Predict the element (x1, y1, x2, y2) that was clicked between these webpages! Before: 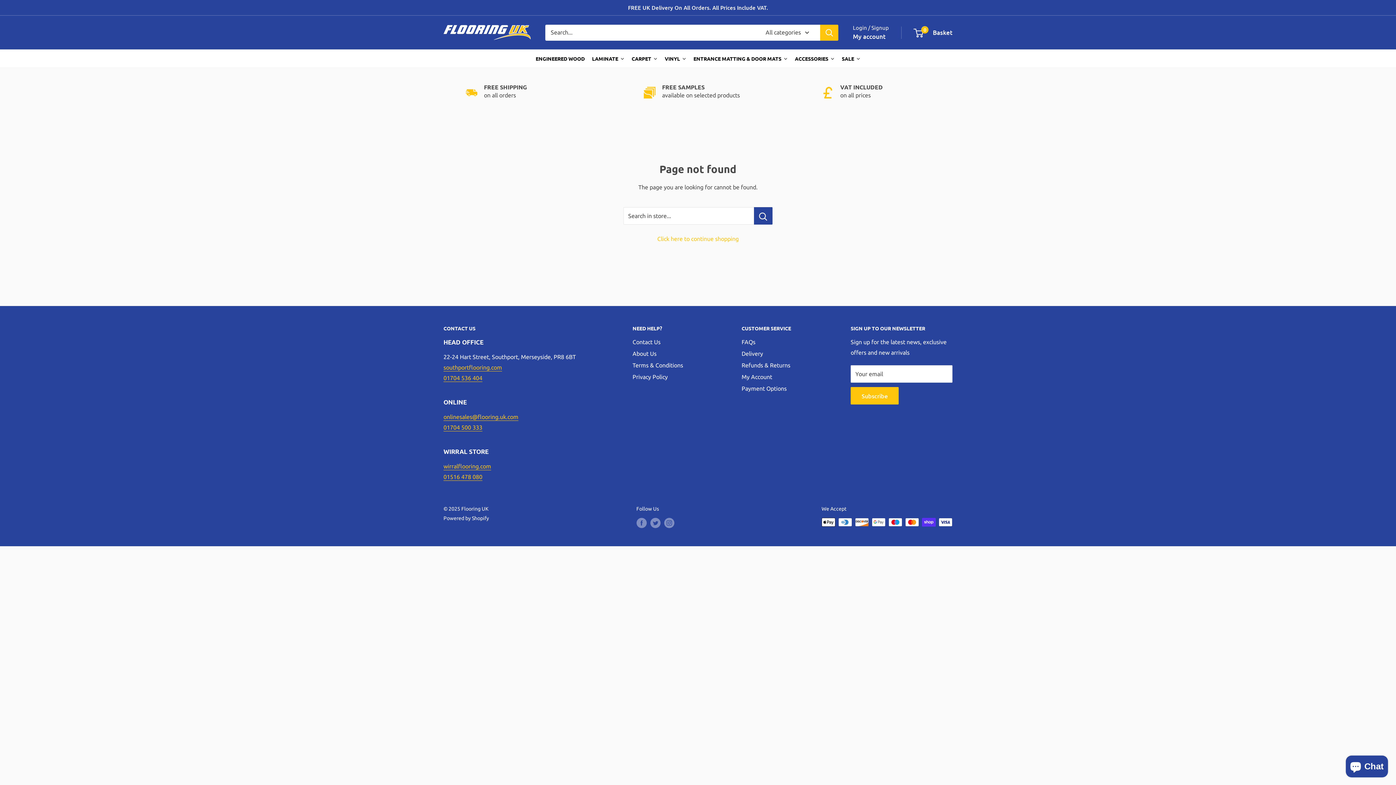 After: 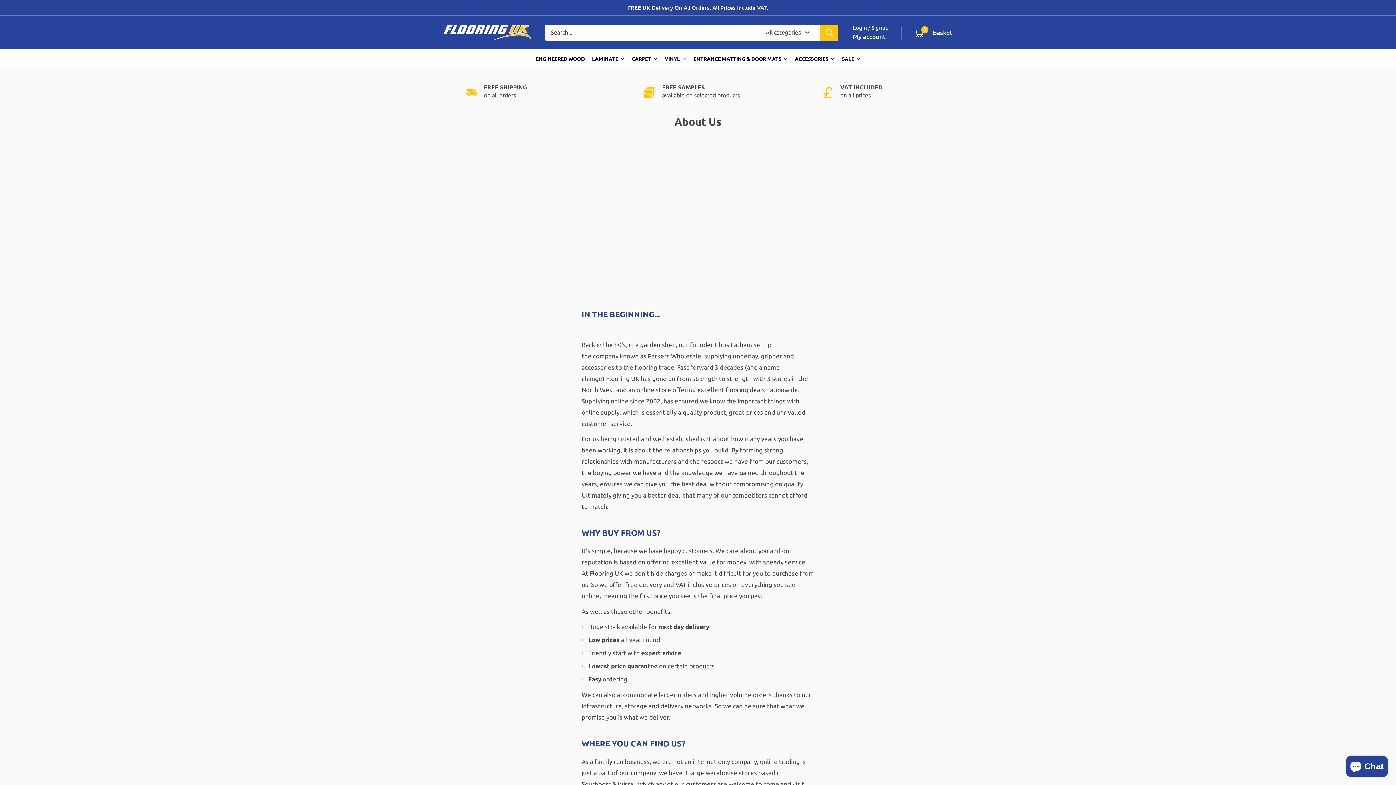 Action: bbox: (632, 347, 716, 359) label: About Us